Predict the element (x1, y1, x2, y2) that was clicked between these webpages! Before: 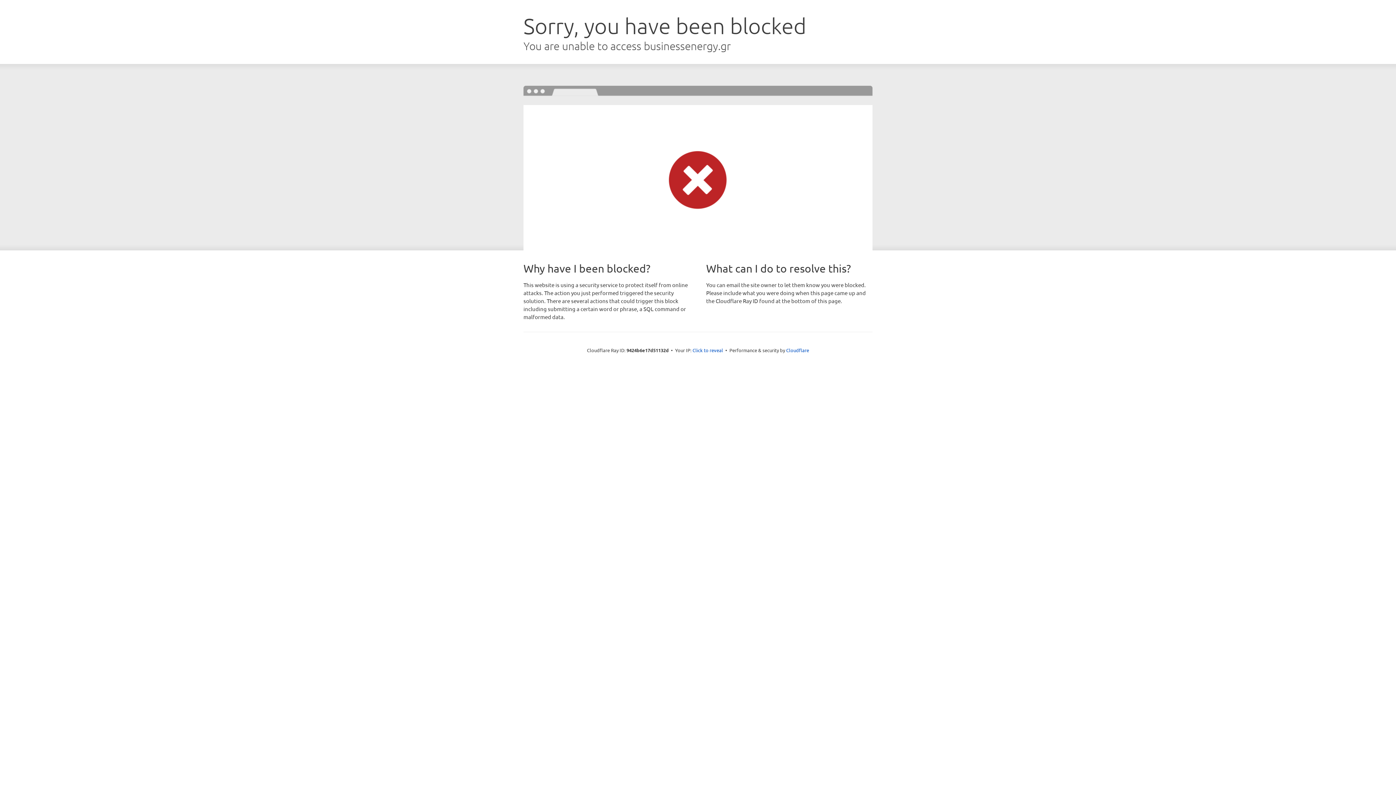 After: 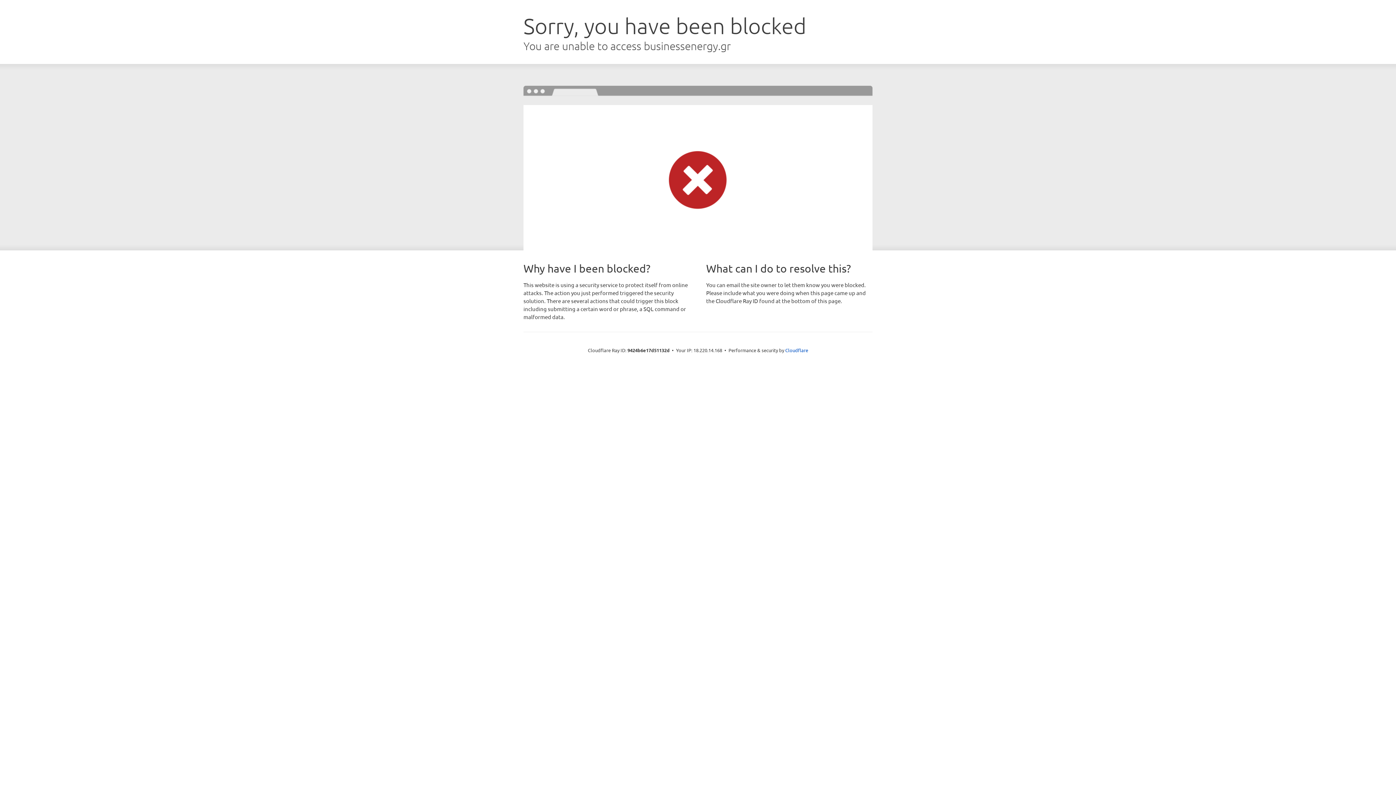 Action: bbox: (692, 346, 723, 353) label: Click to reveal